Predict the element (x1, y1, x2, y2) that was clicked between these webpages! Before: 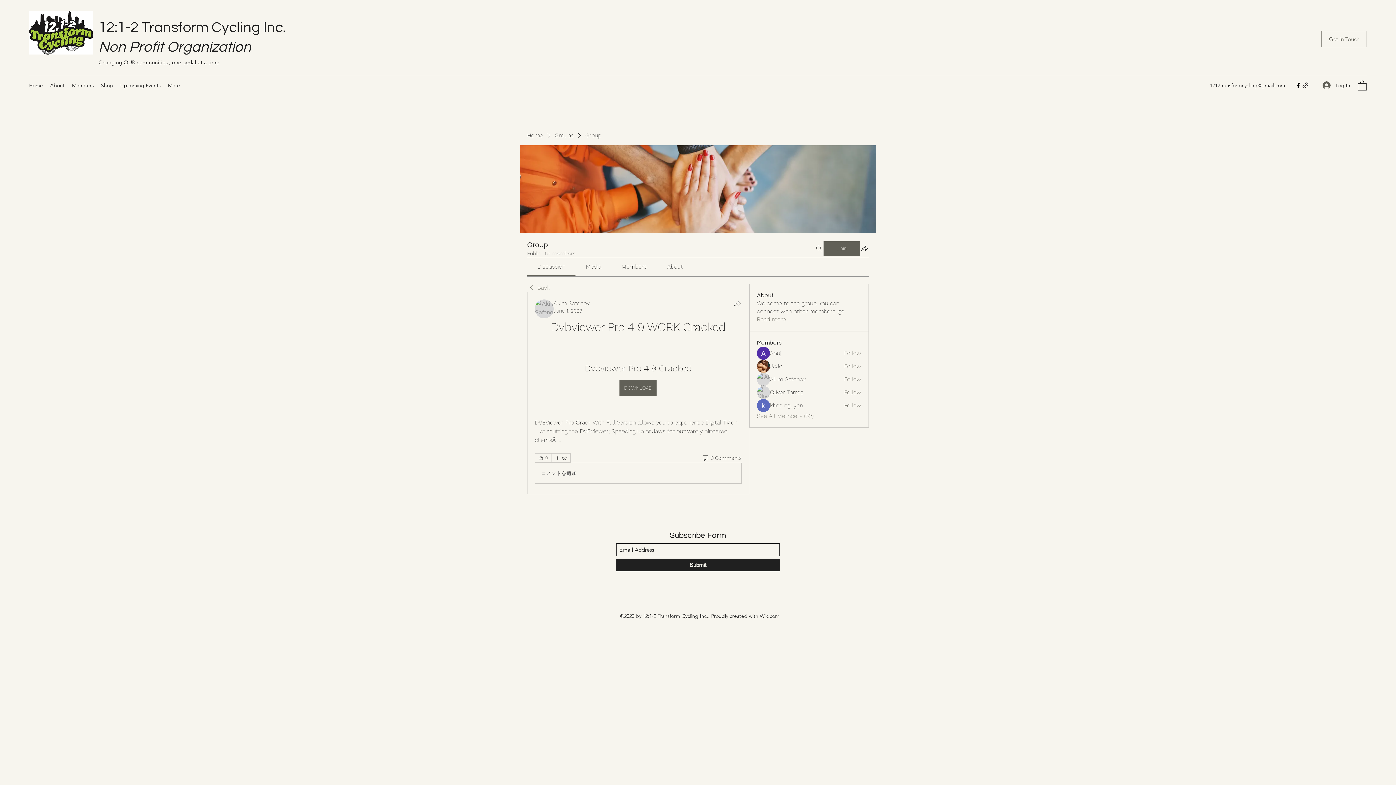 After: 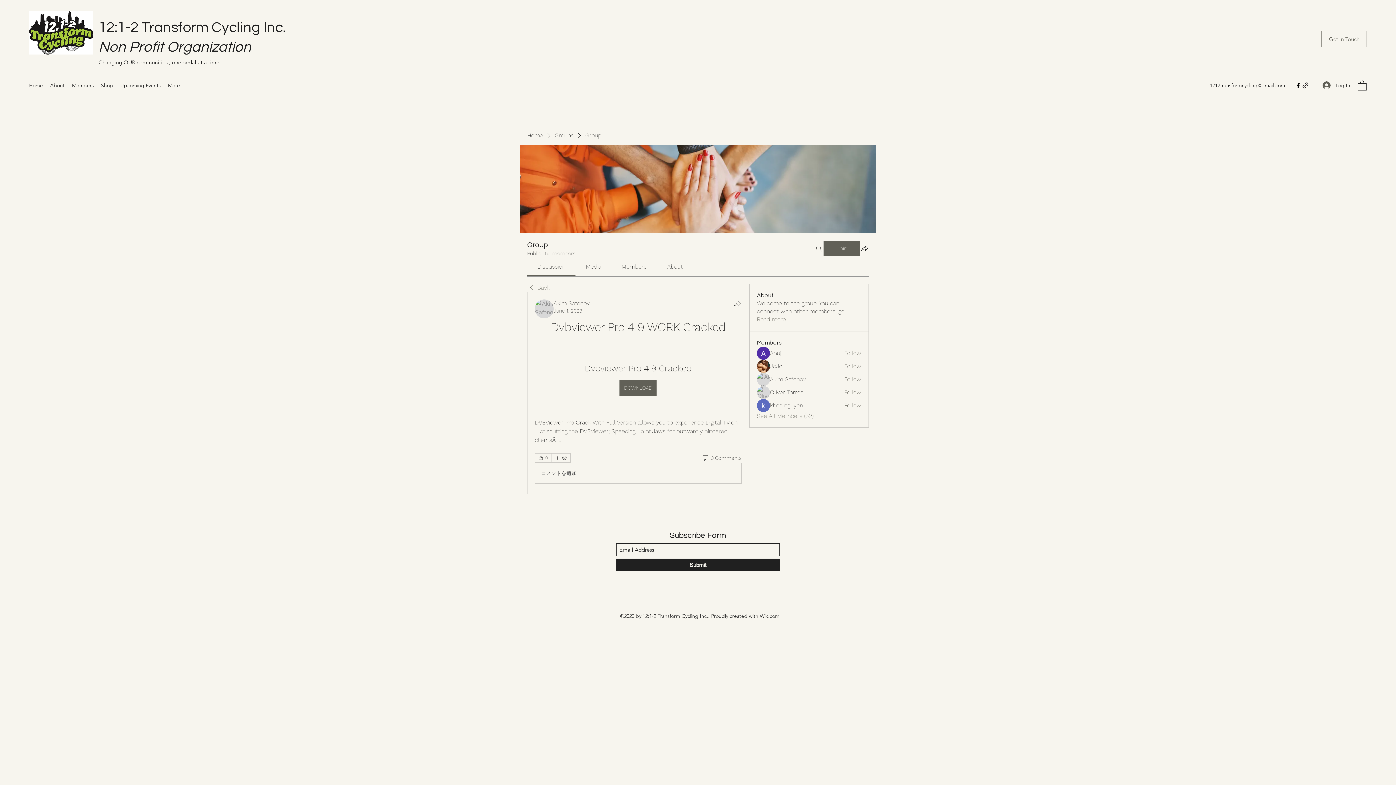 Action: bbox: (844, 375, 861, 383) label: Follow